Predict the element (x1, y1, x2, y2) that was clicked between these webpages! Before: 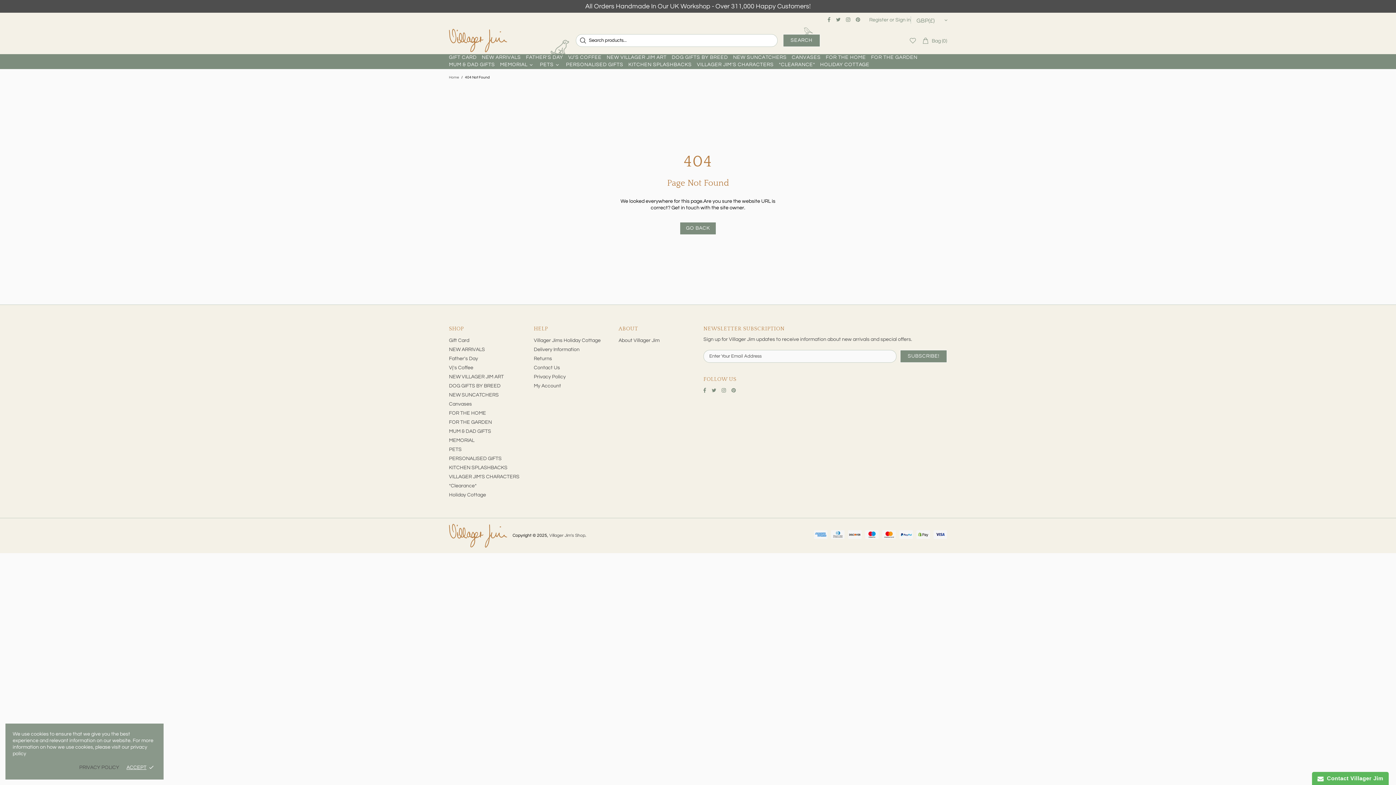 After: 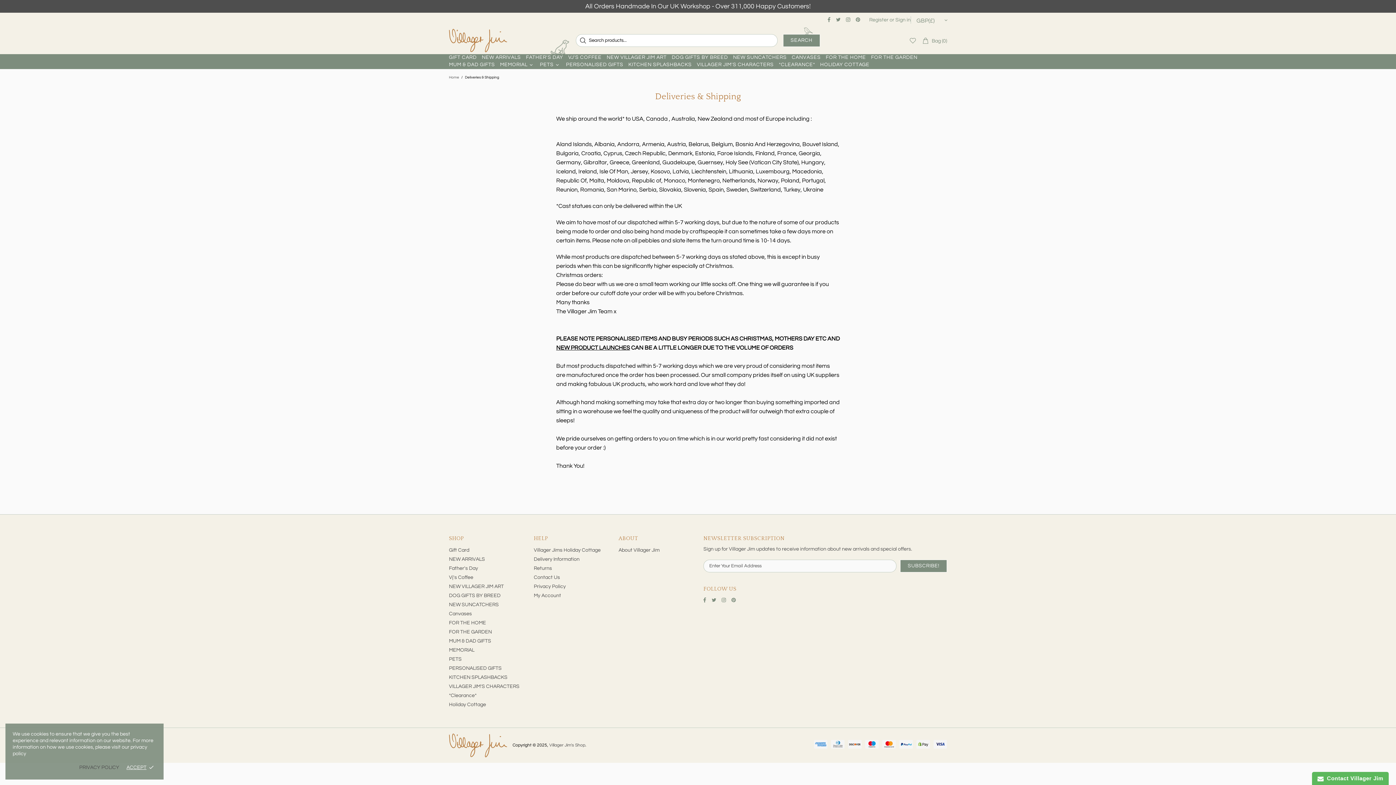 Action: bbox: (533, 346, 579, 353) label: Delivery Information